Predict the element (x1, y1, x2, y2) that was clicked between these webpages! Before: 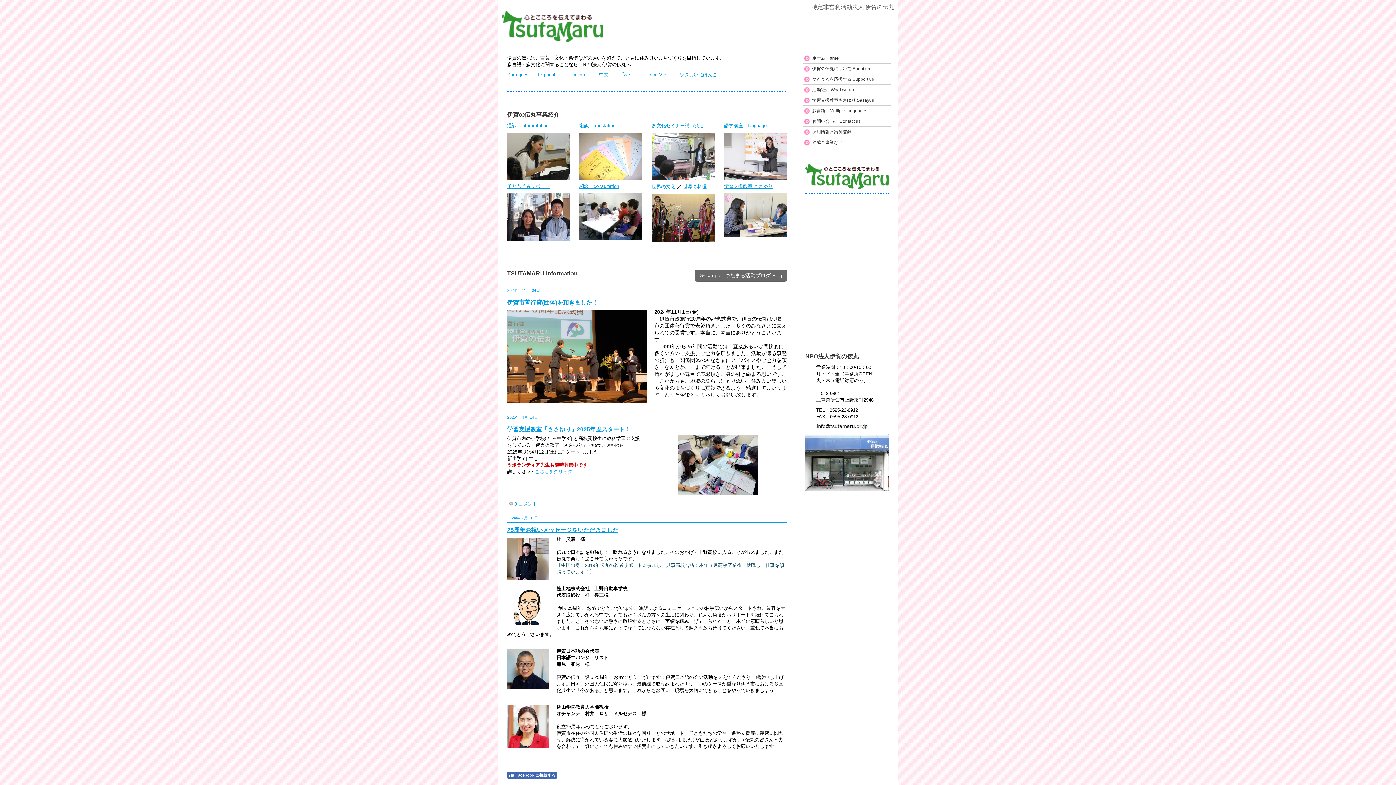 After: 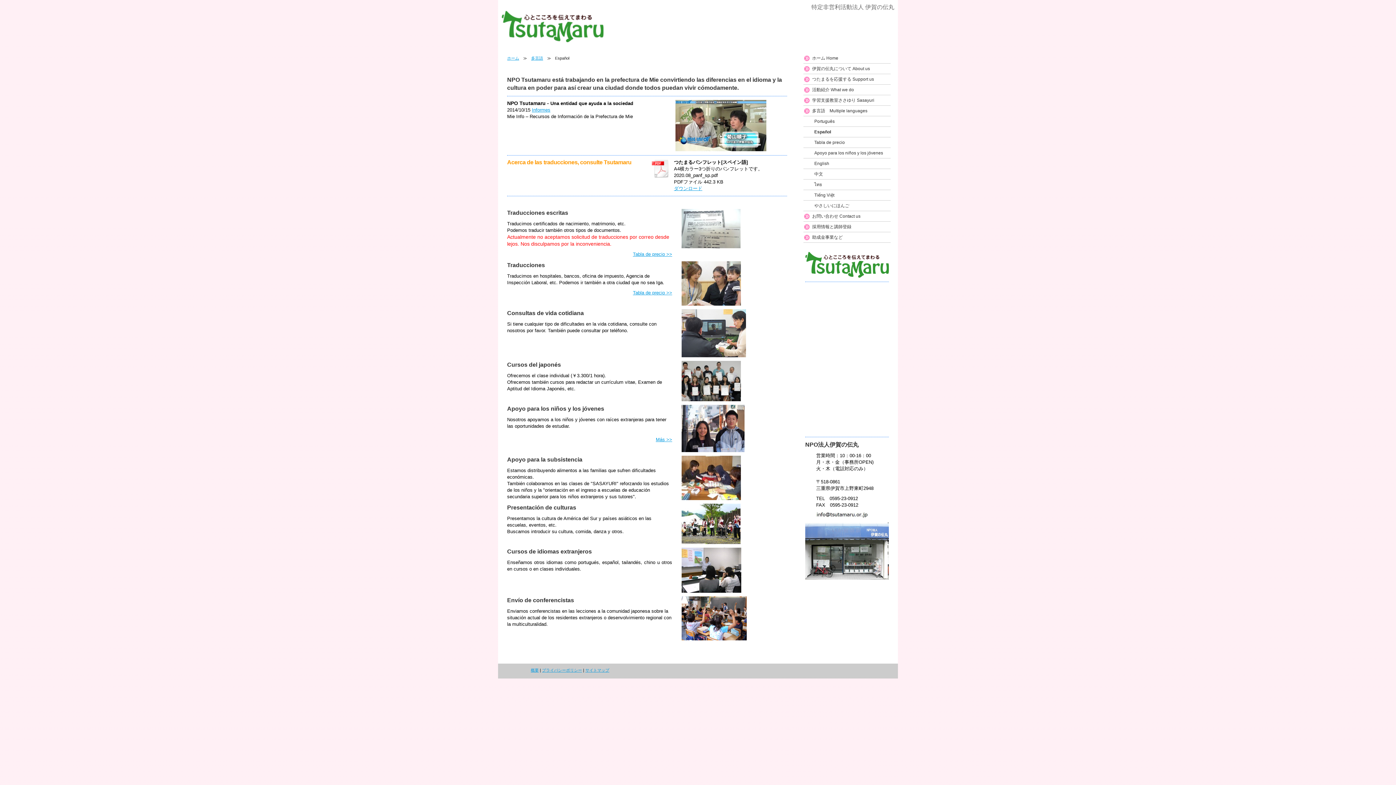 Action: label: Español bbox: (538, 72, 555, 77)